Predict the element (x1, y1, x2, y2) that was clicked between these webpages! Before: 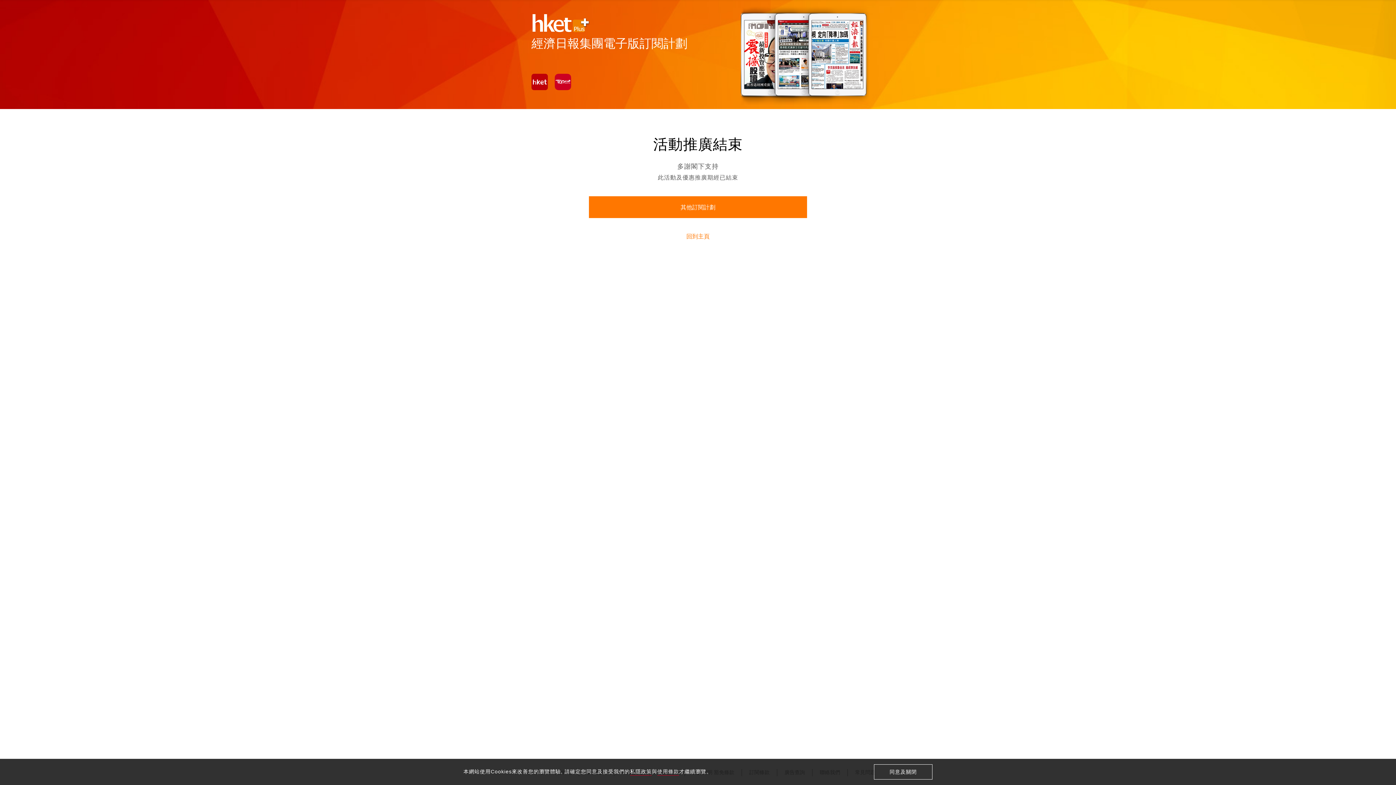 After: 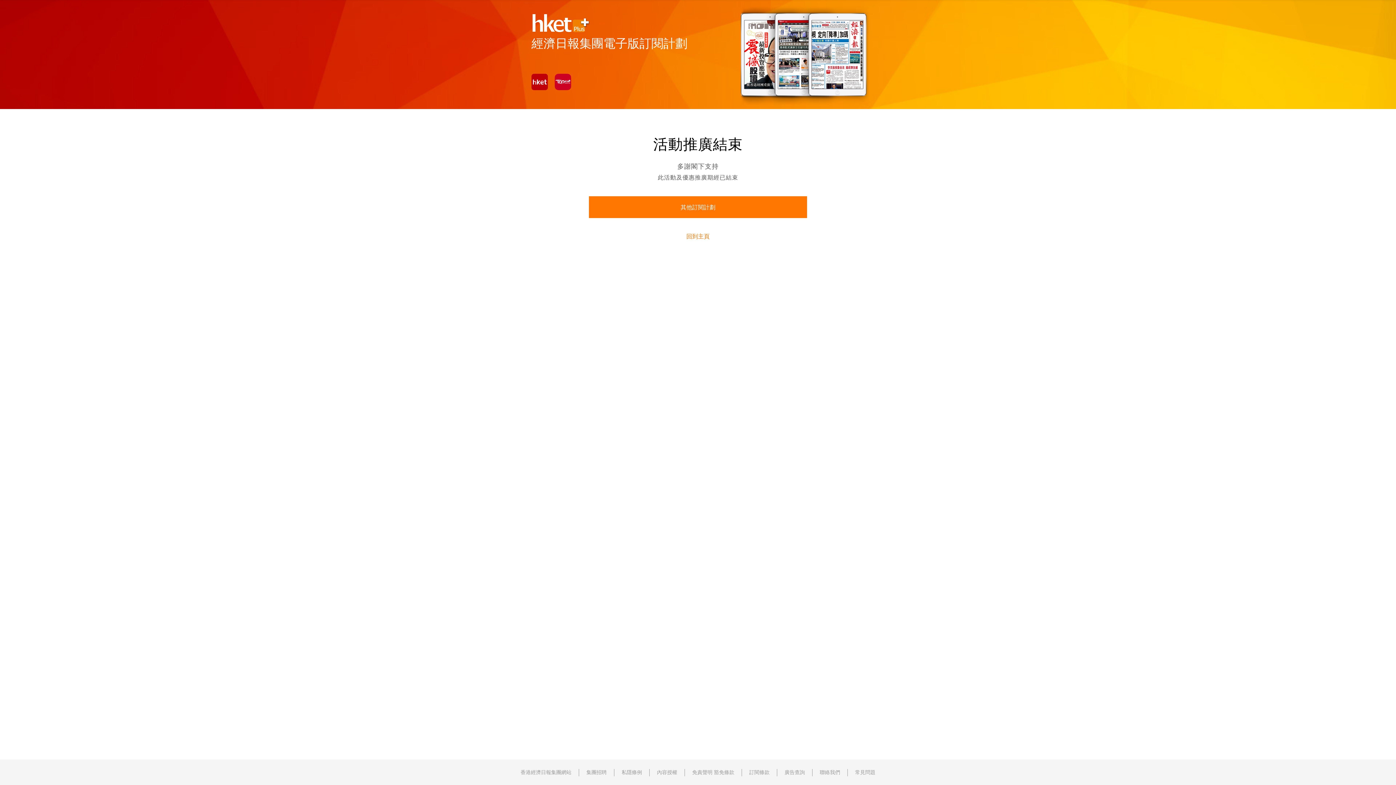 Action: label: 同意及關閉 bbox: (874, 764, 938, 780)